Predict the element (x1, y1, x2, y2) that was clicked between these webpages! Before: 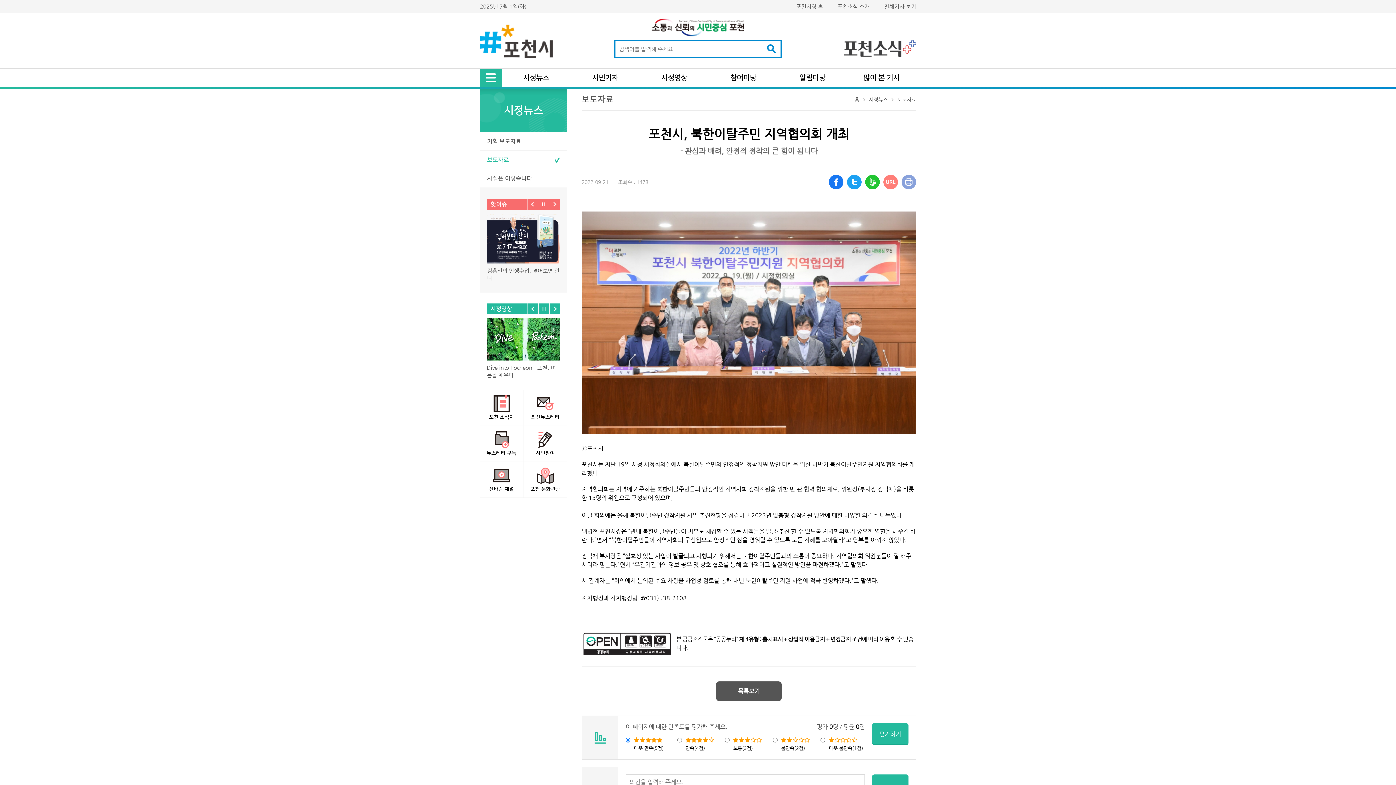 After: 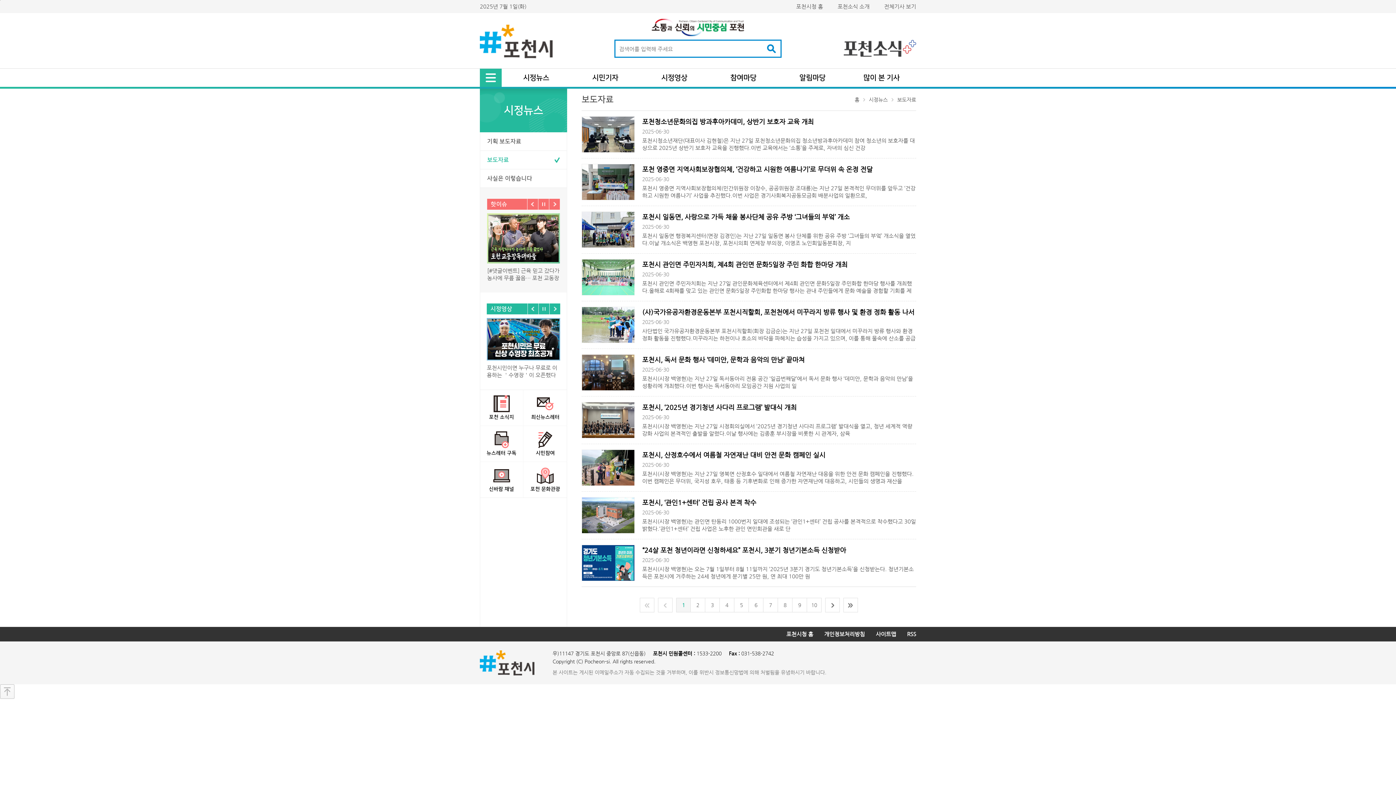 Action: label: 보도자료 bbox: (480, 150, 567, 169)